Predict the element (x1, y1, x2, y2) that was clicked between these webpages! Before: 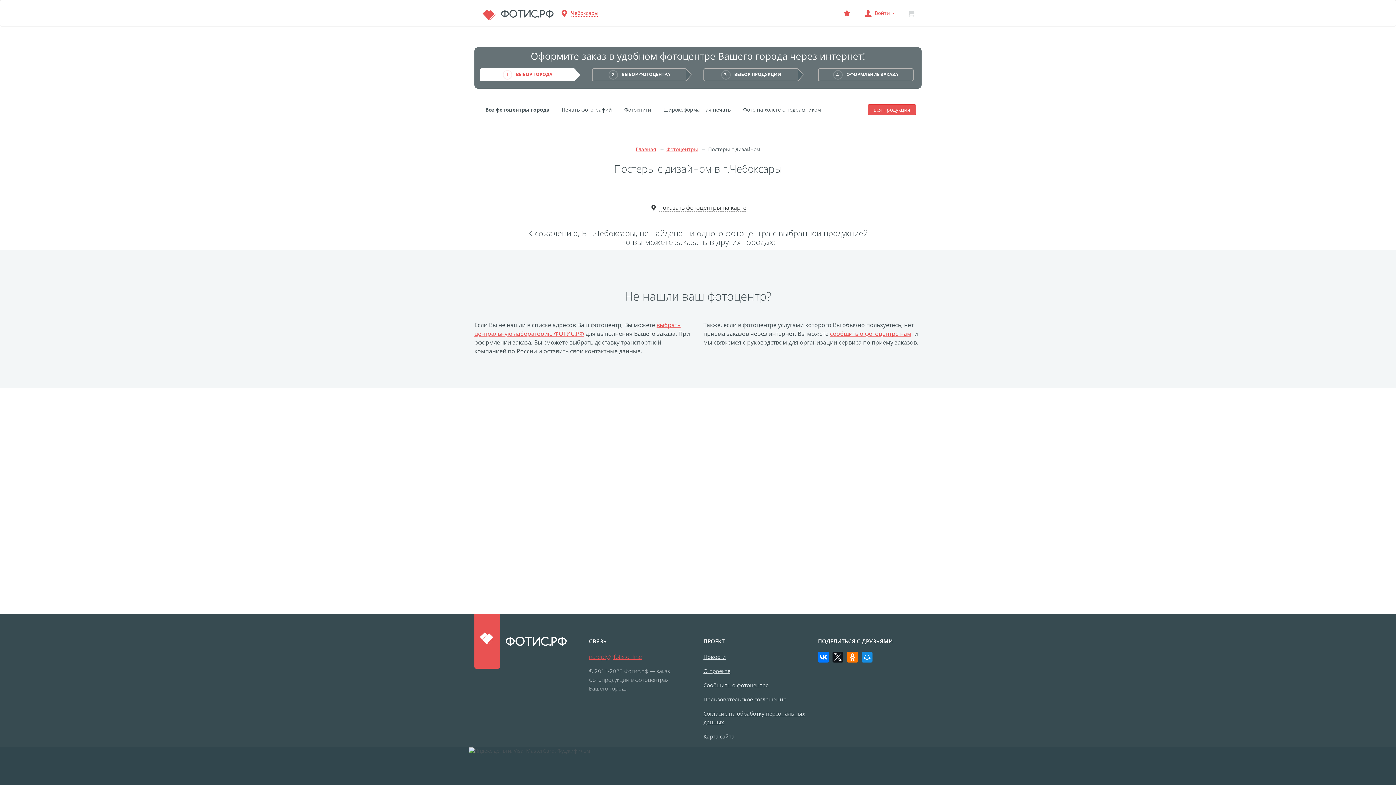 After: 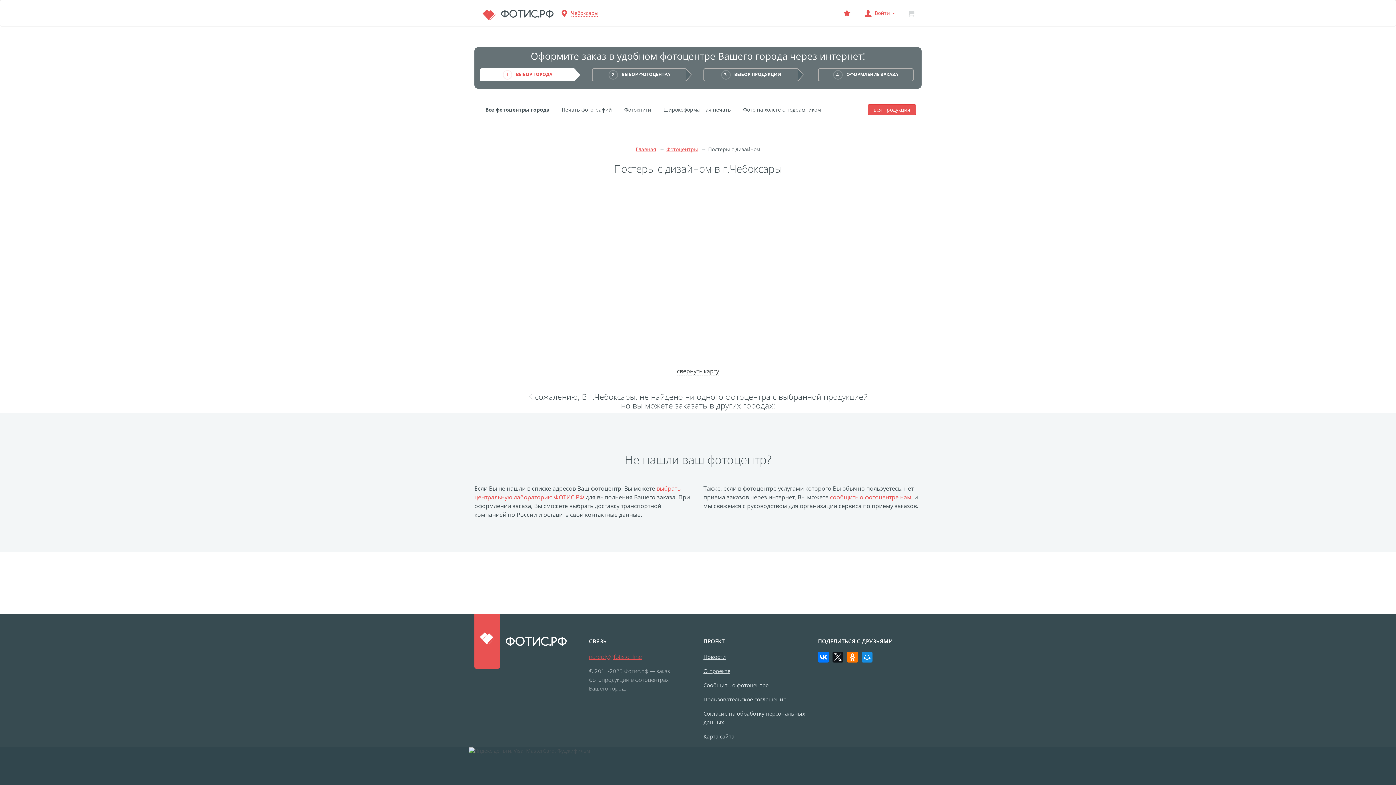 Action: label:  показать фотоцентры на карте bbox: (640, 201, 755, 214)